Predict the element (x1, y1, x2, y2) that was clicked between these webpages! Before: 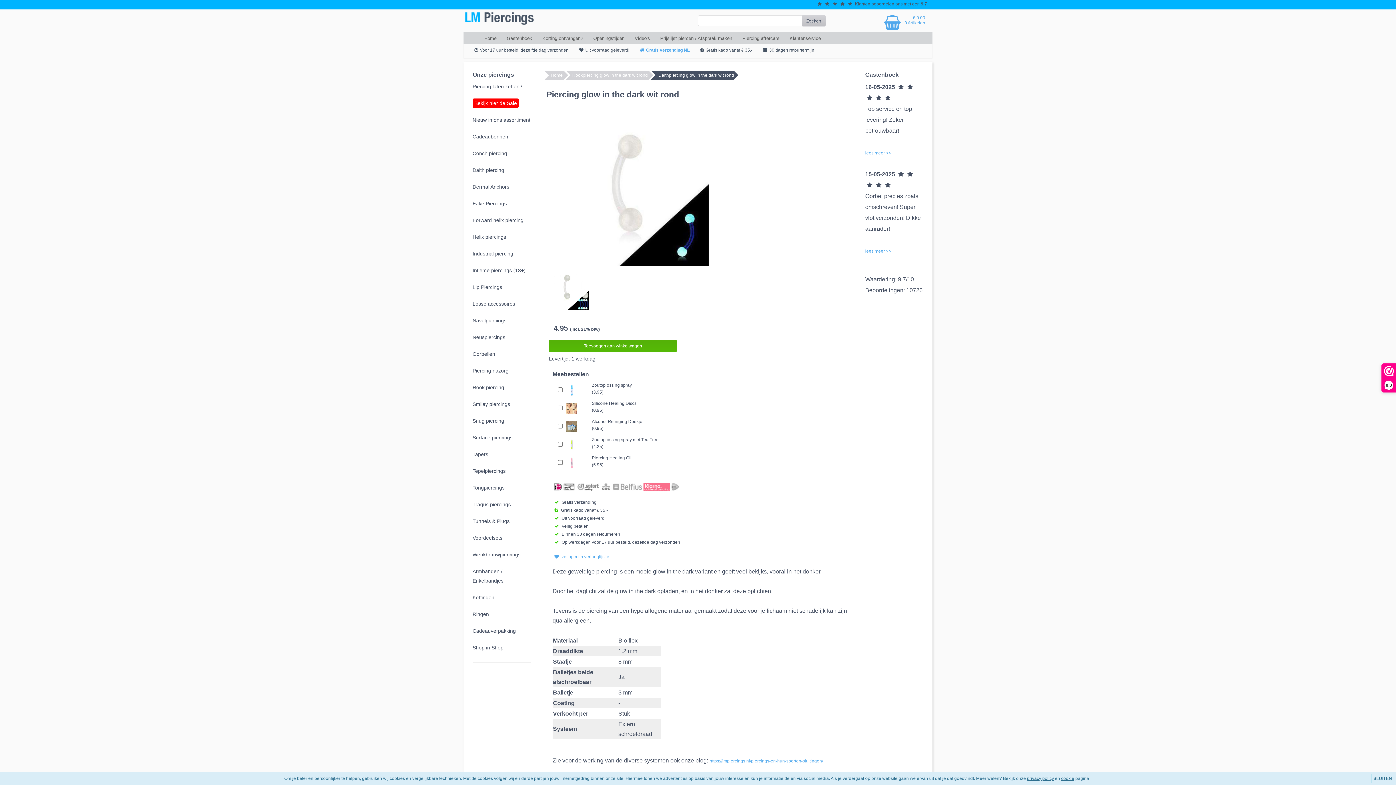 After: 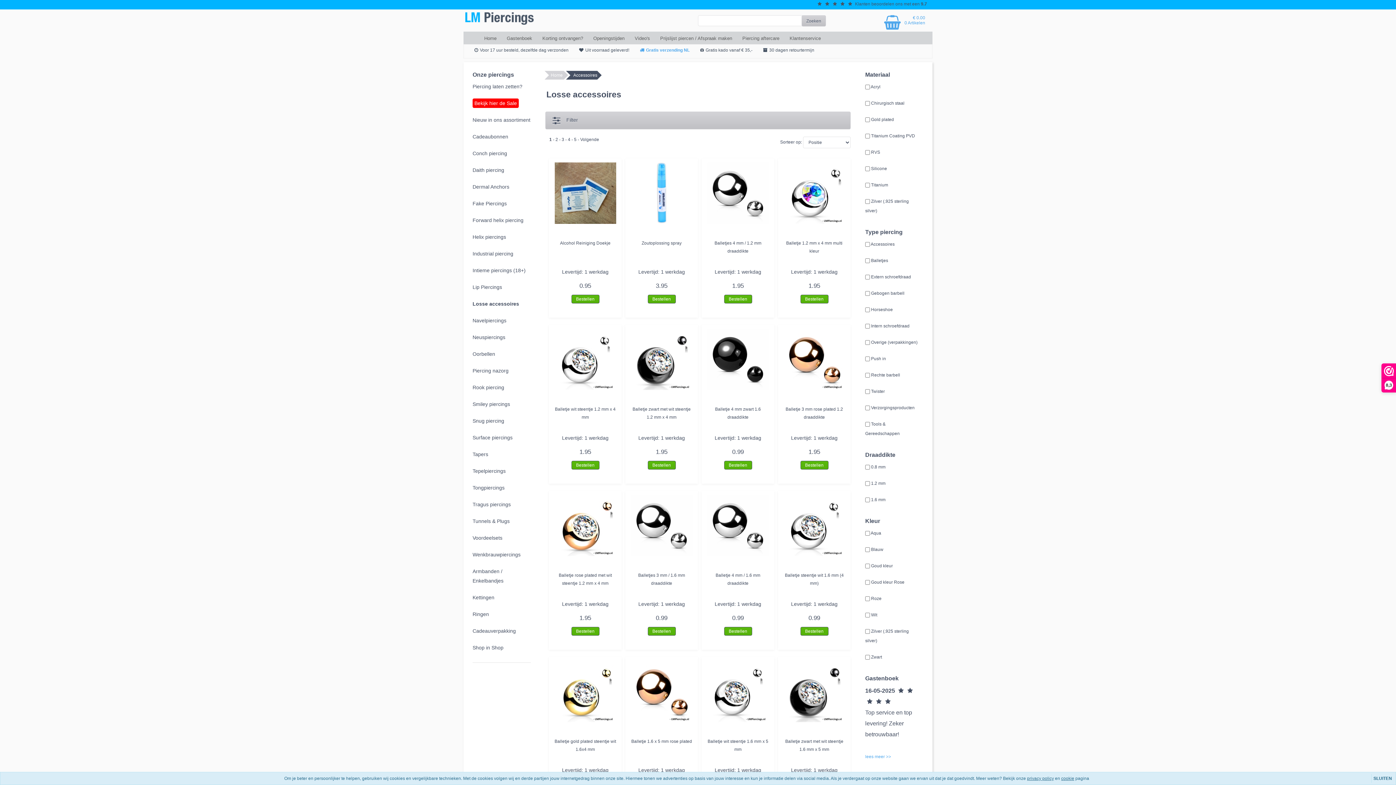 Action: bbox: (469, 295, 534, 312) label: Losse accessoires